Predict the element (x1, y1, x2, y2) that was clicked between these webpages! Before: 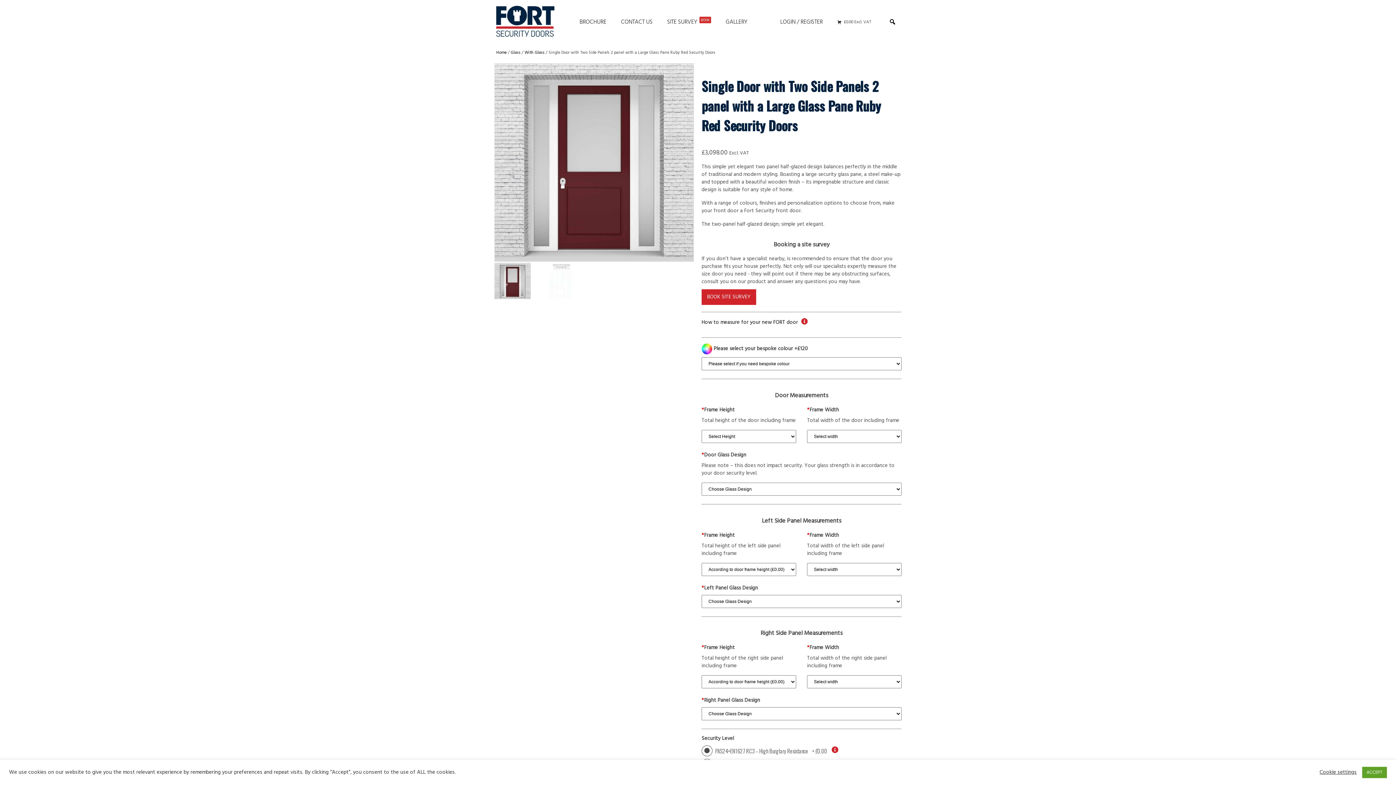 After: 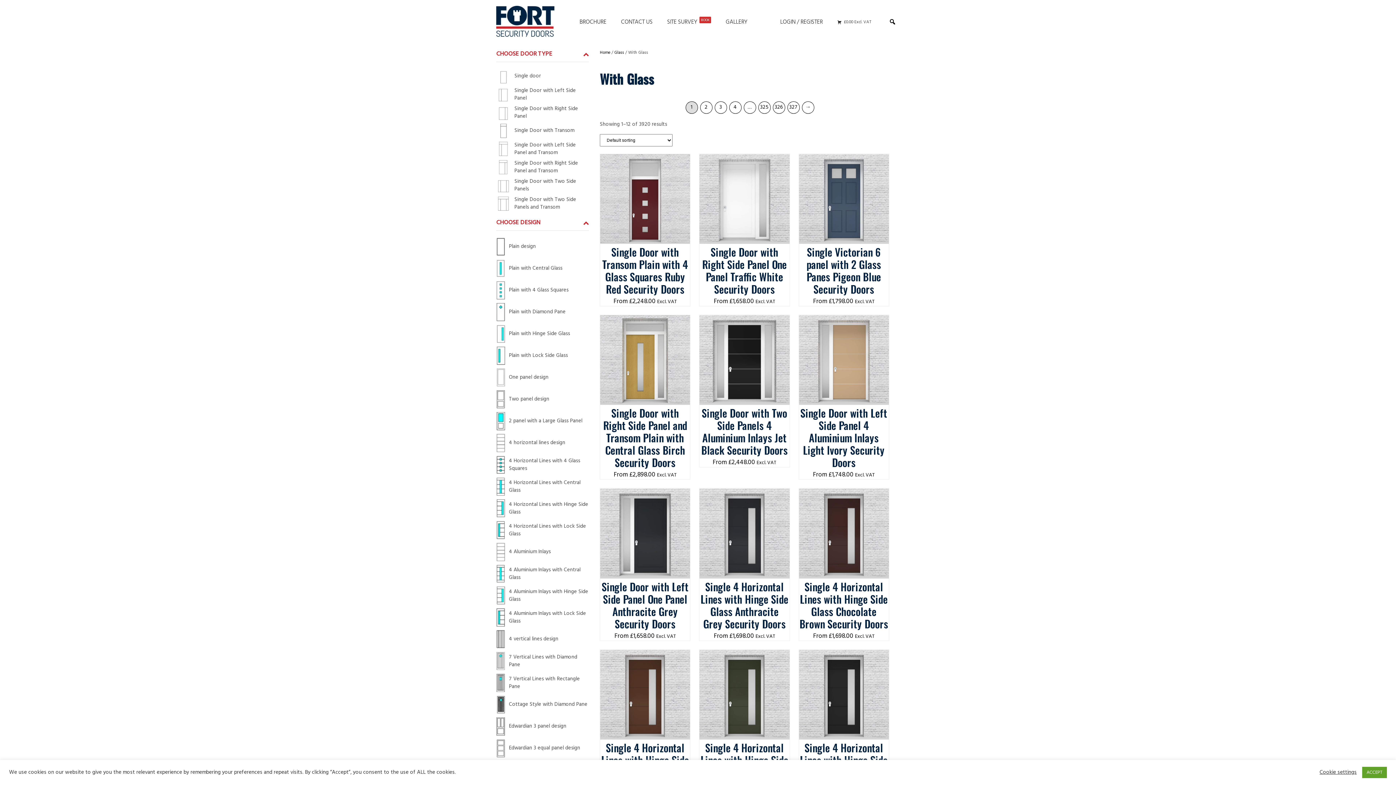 Action: label: With Glass bbox: (524, 49, 544, 55)